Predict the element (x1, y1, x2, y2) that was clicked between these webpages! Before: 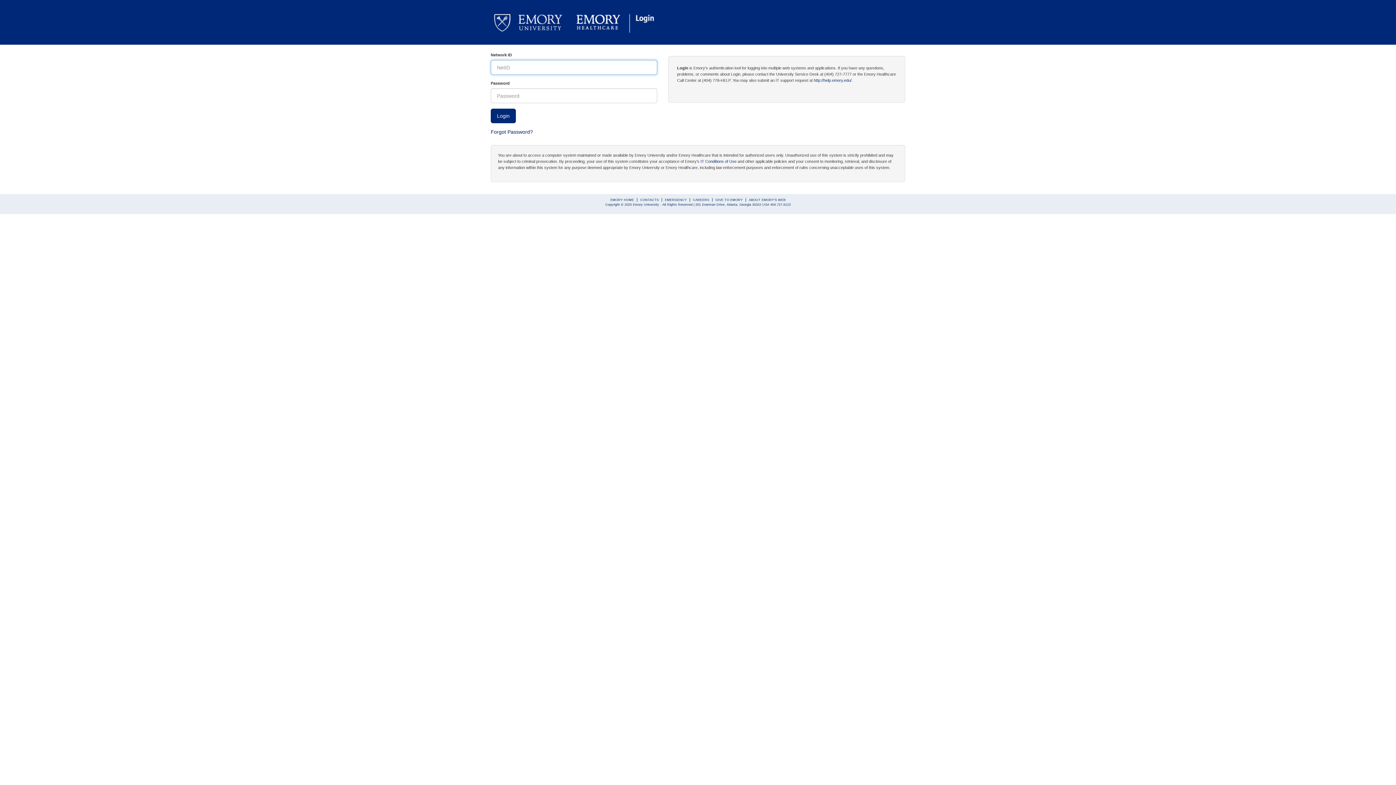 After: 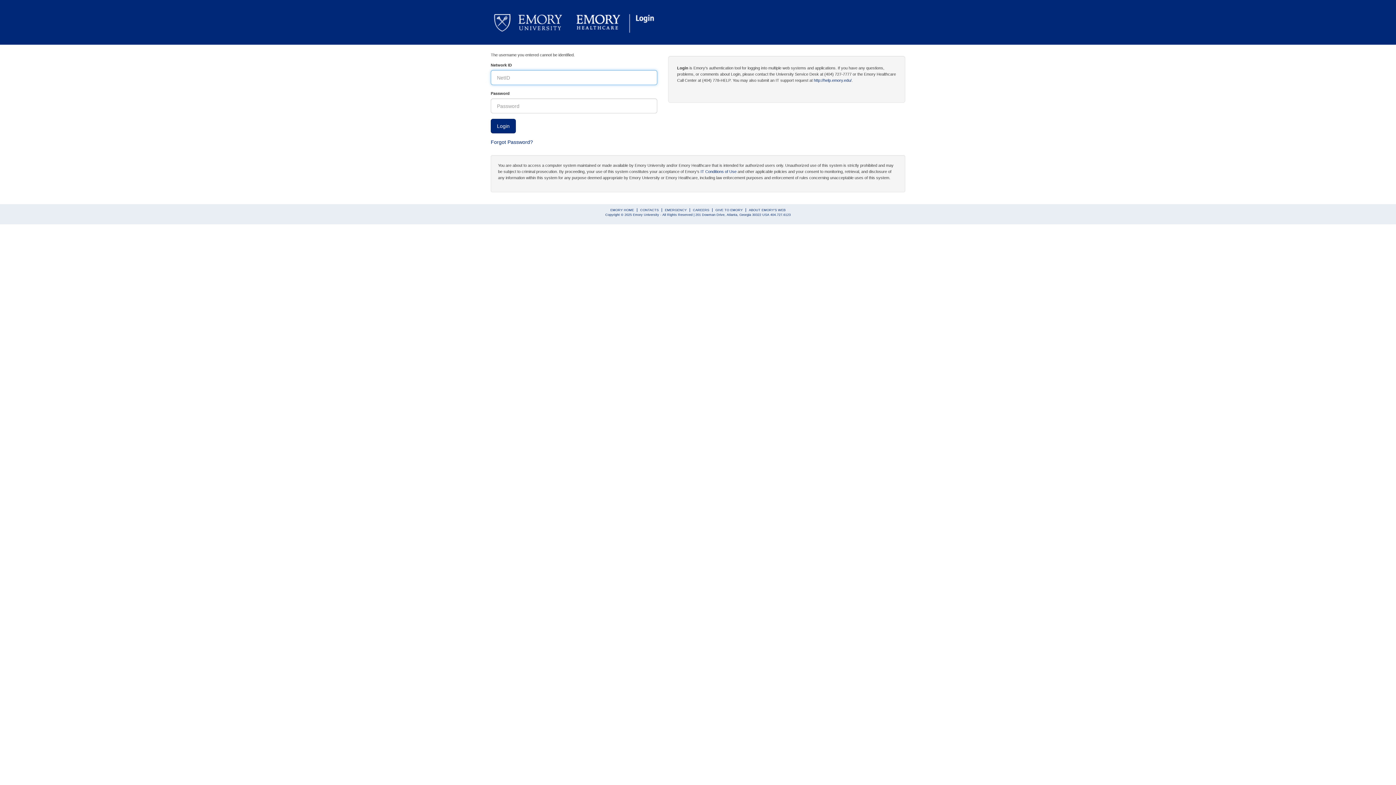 Action: label: Login bbox: (490, 108, 516, 123)